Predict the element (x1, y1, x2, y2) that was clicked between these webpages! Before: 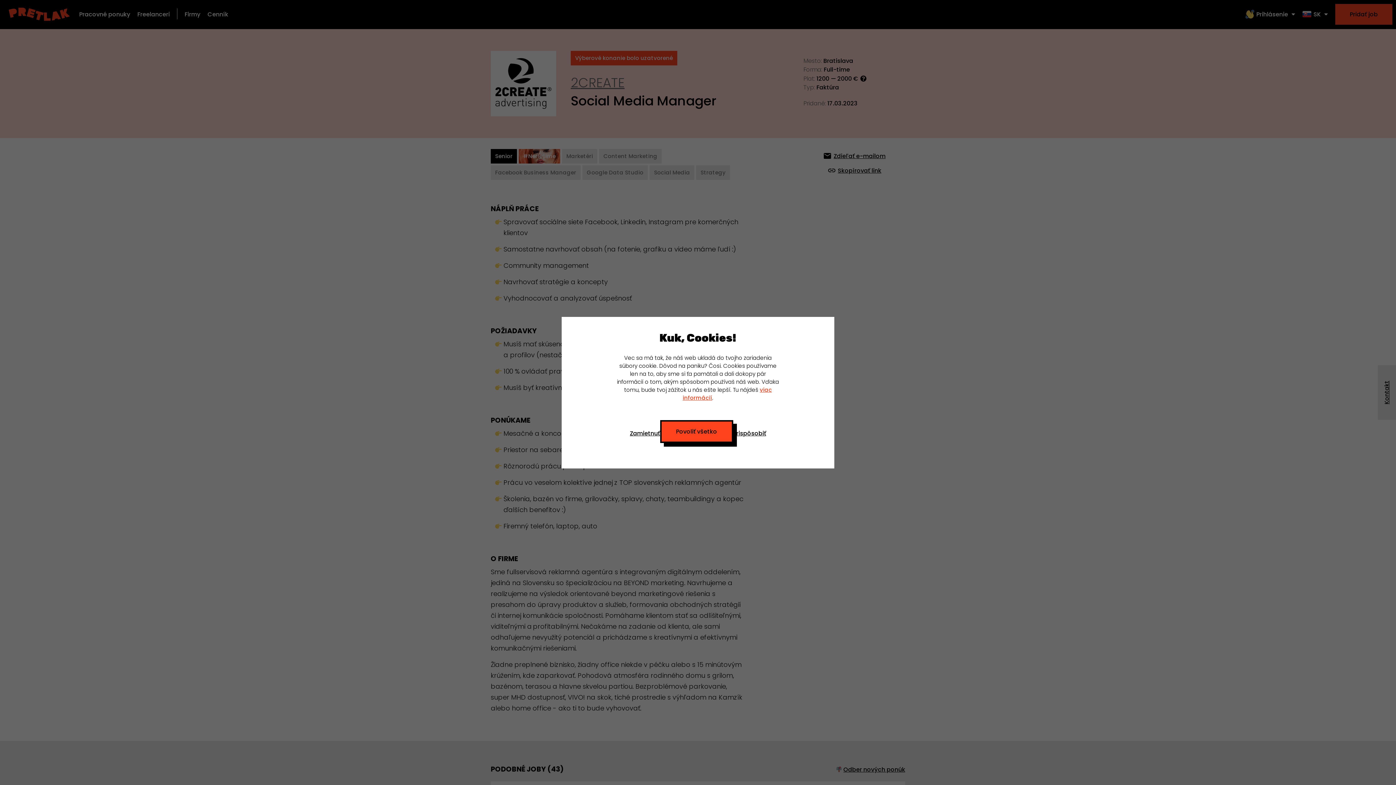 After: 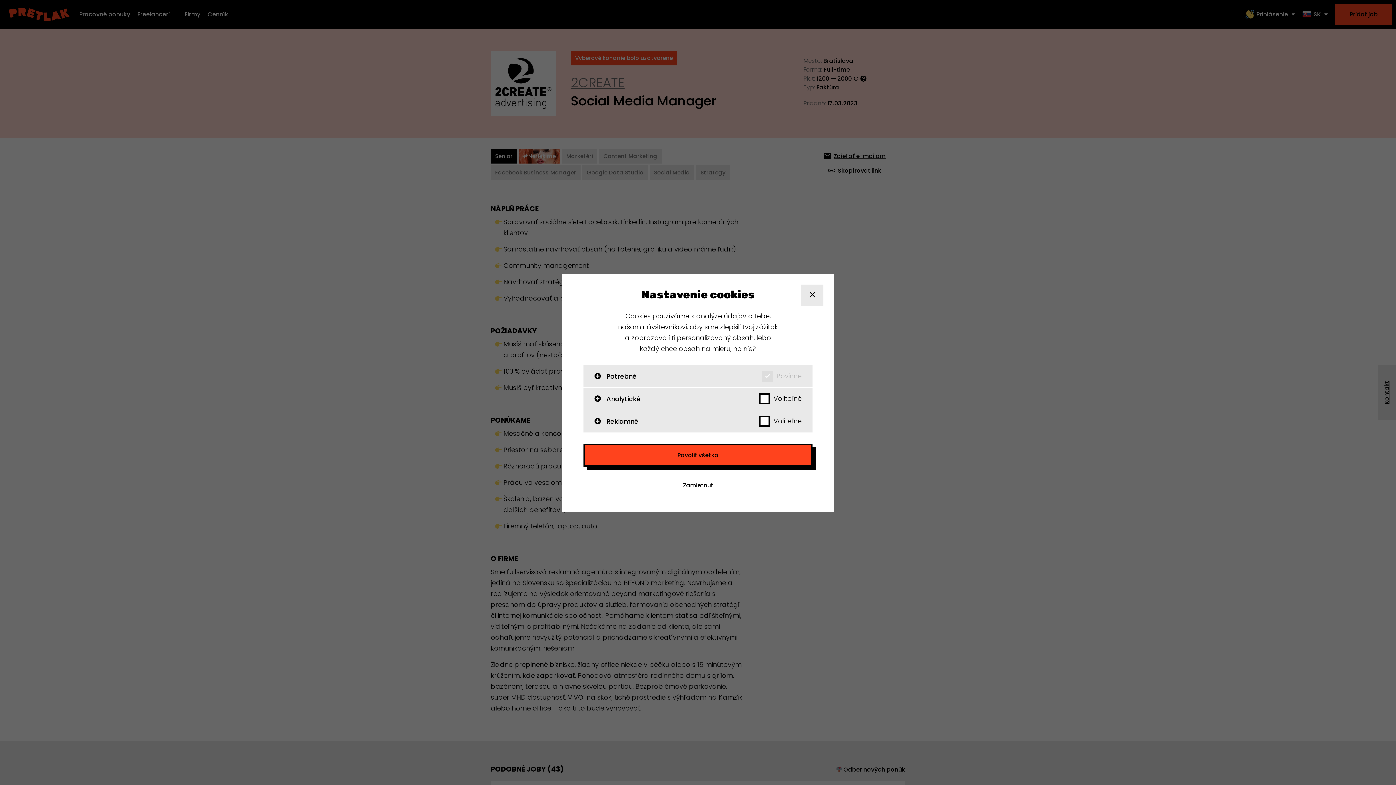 Action: label: Prispôsobiť bbox: (733, 428, 766, 438)